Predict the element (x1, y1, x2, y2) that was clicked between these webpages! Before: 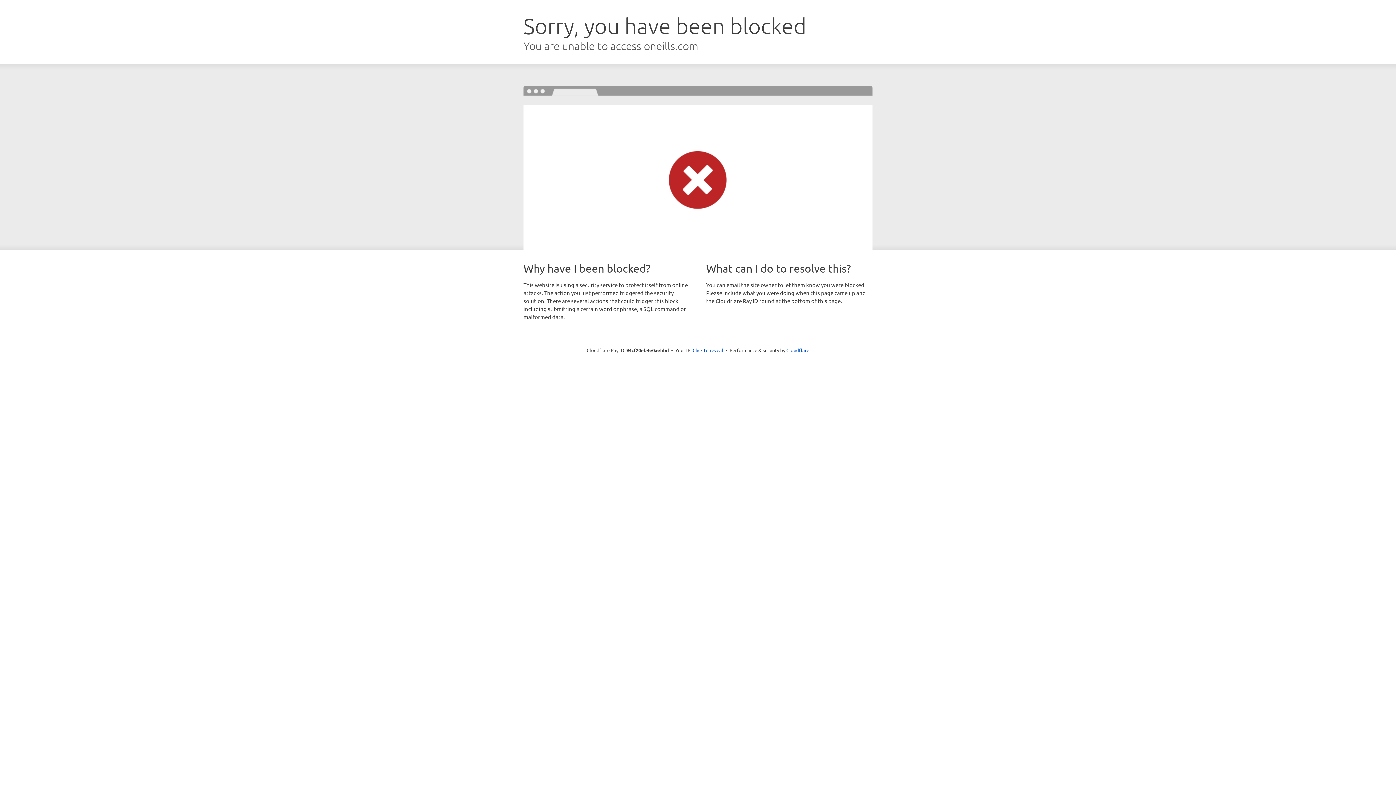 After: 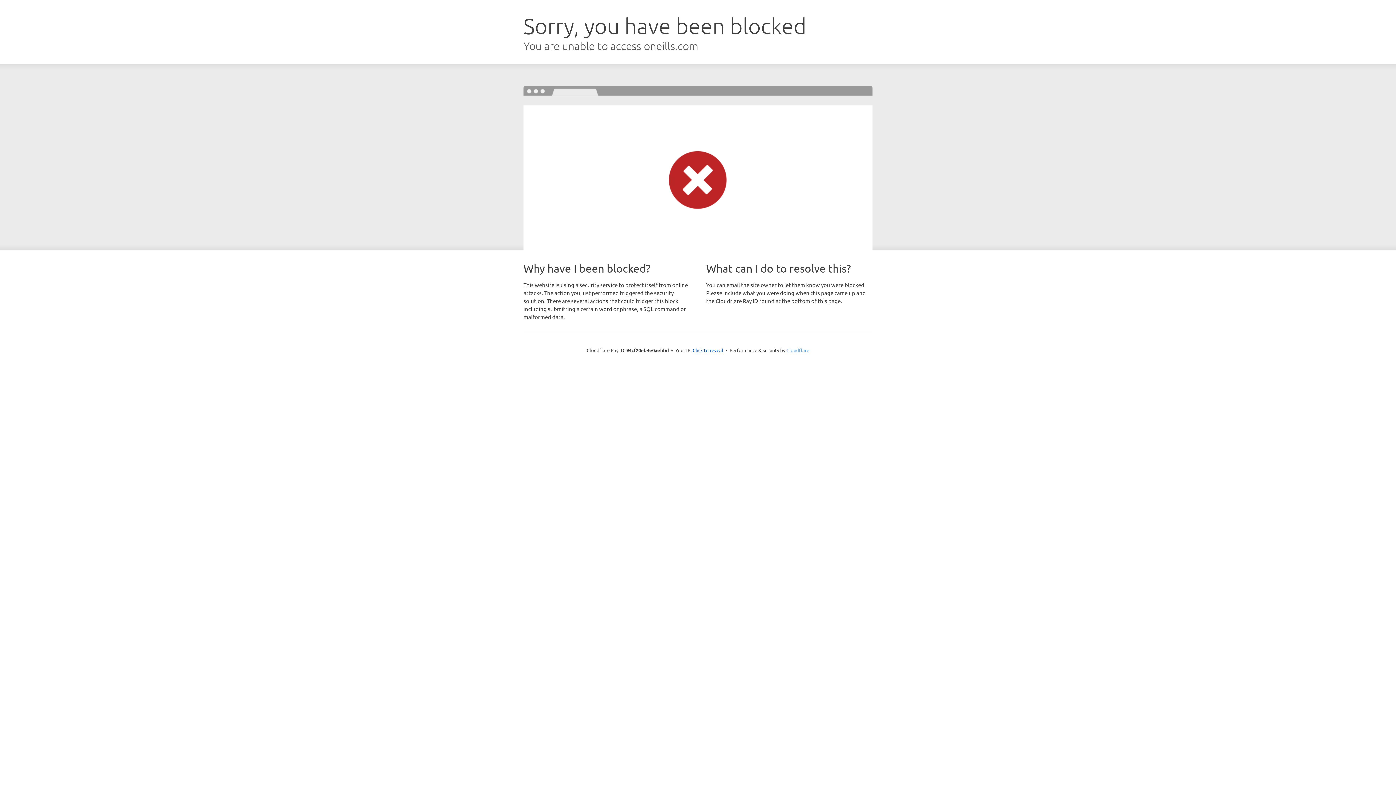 Action: bbox: (786, 347, 809, 353) label: Cloudflare